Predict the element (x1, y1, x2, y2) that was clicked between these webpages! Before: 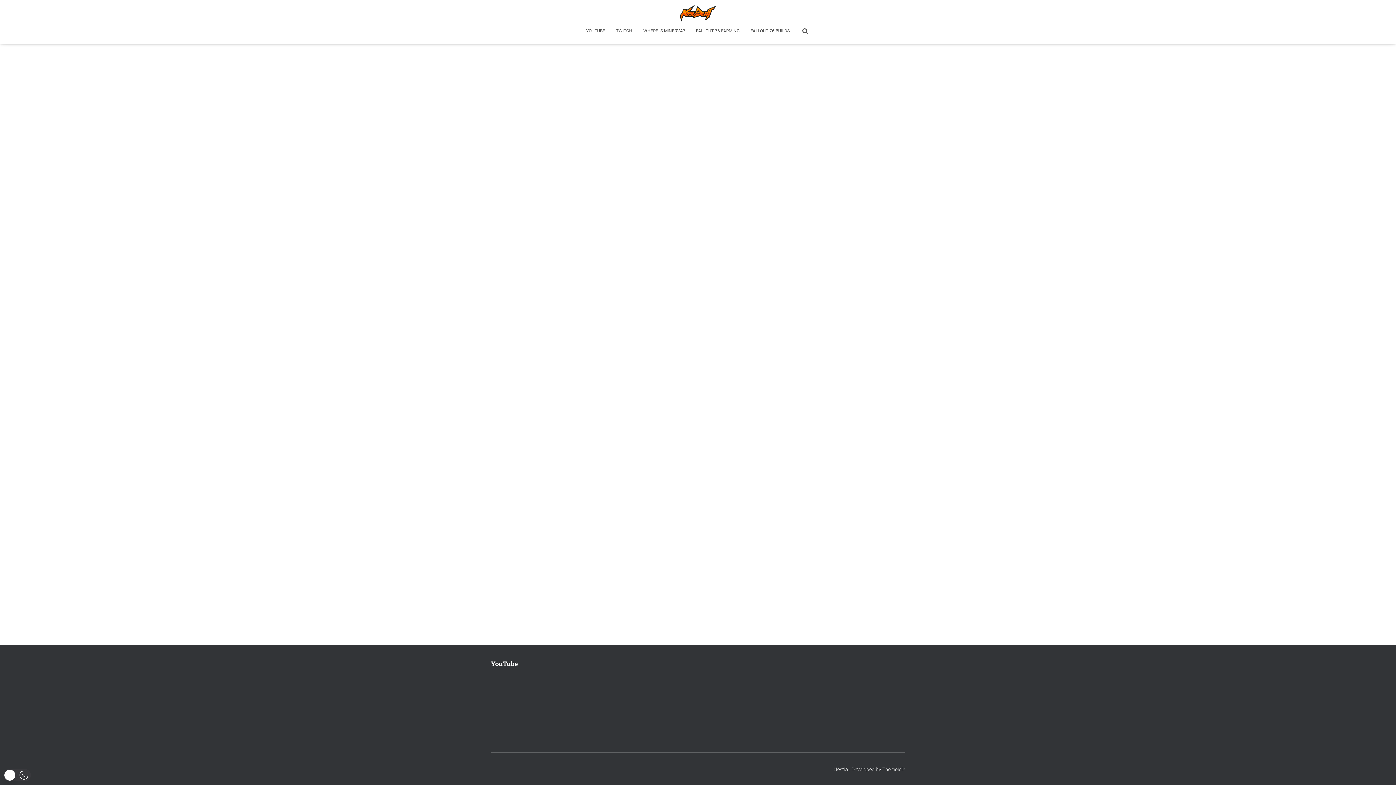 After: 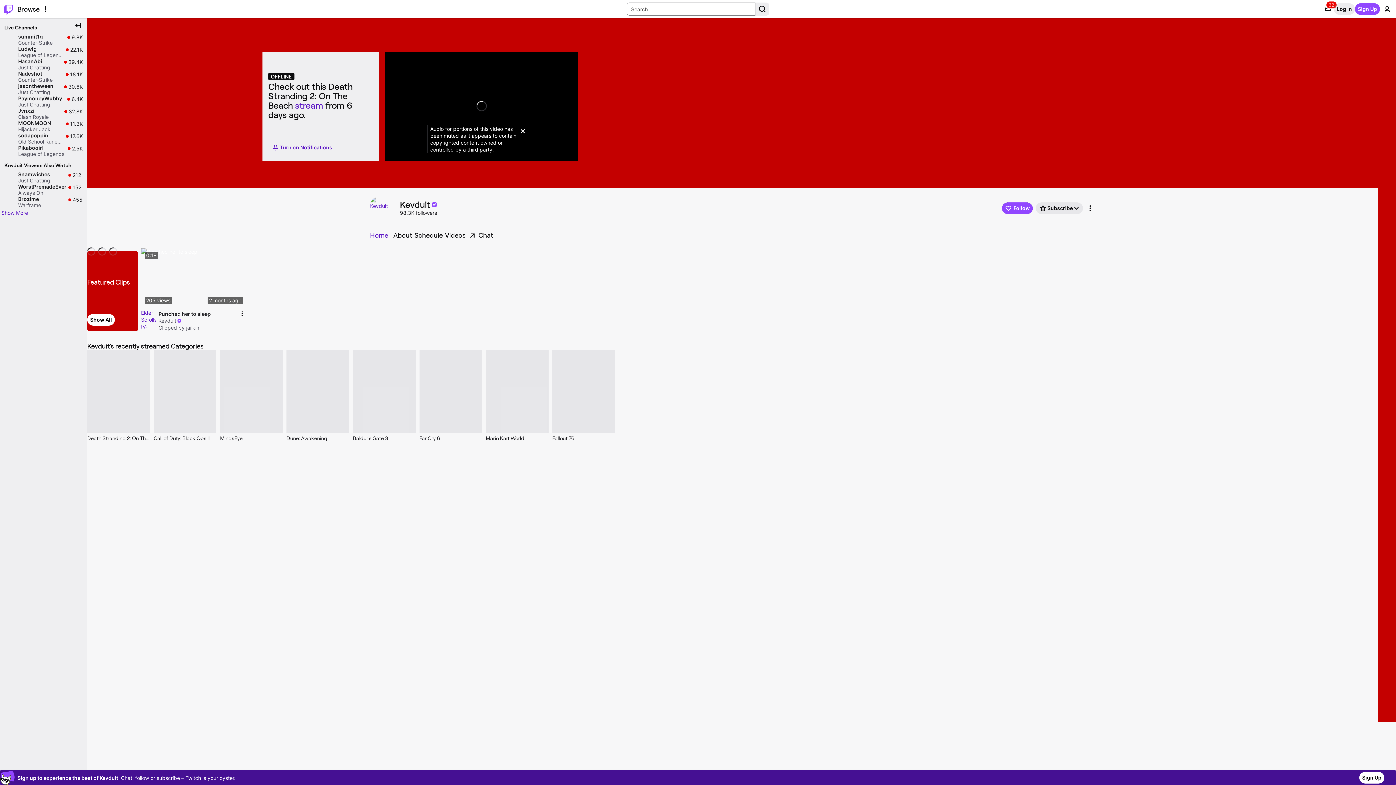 Action: bbox: (610, 21, 638, 39) label: TWITCH